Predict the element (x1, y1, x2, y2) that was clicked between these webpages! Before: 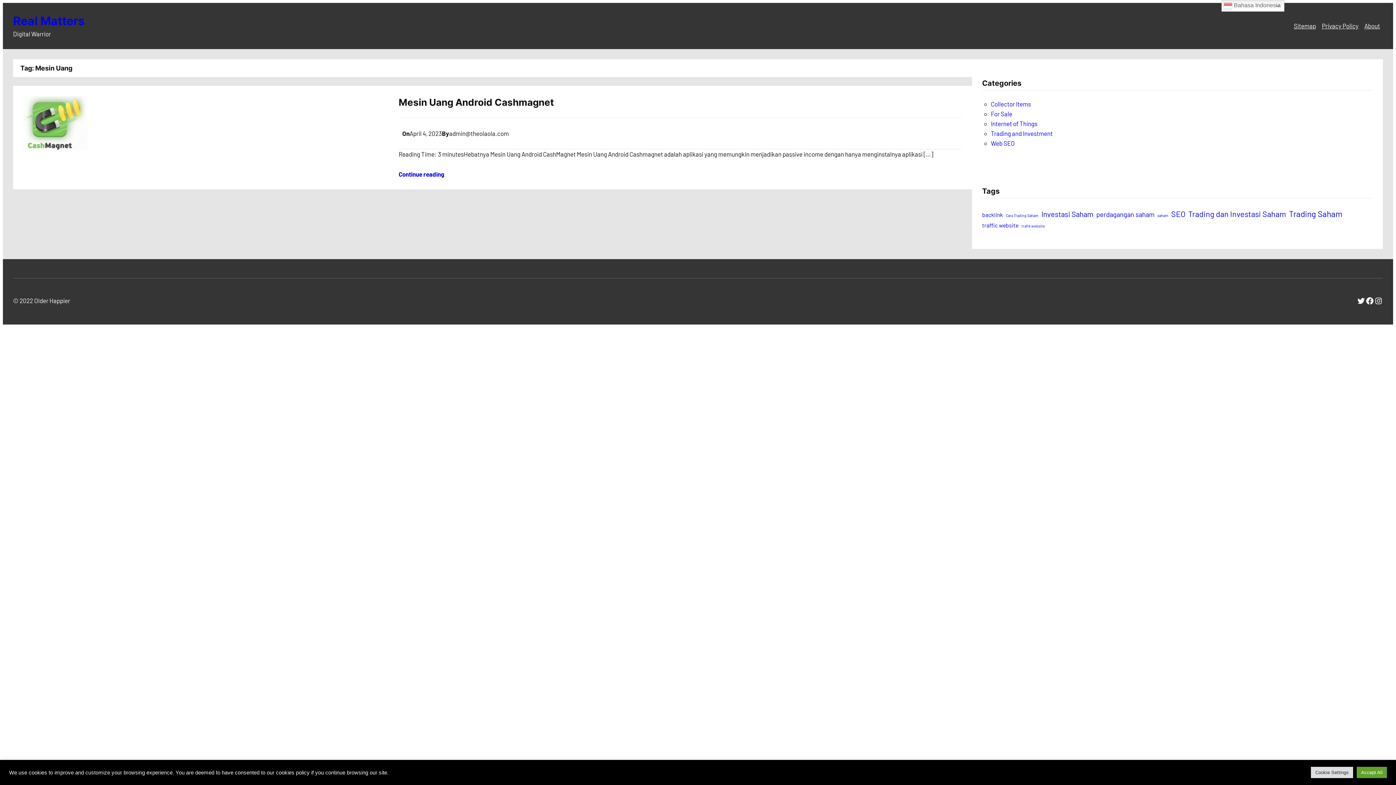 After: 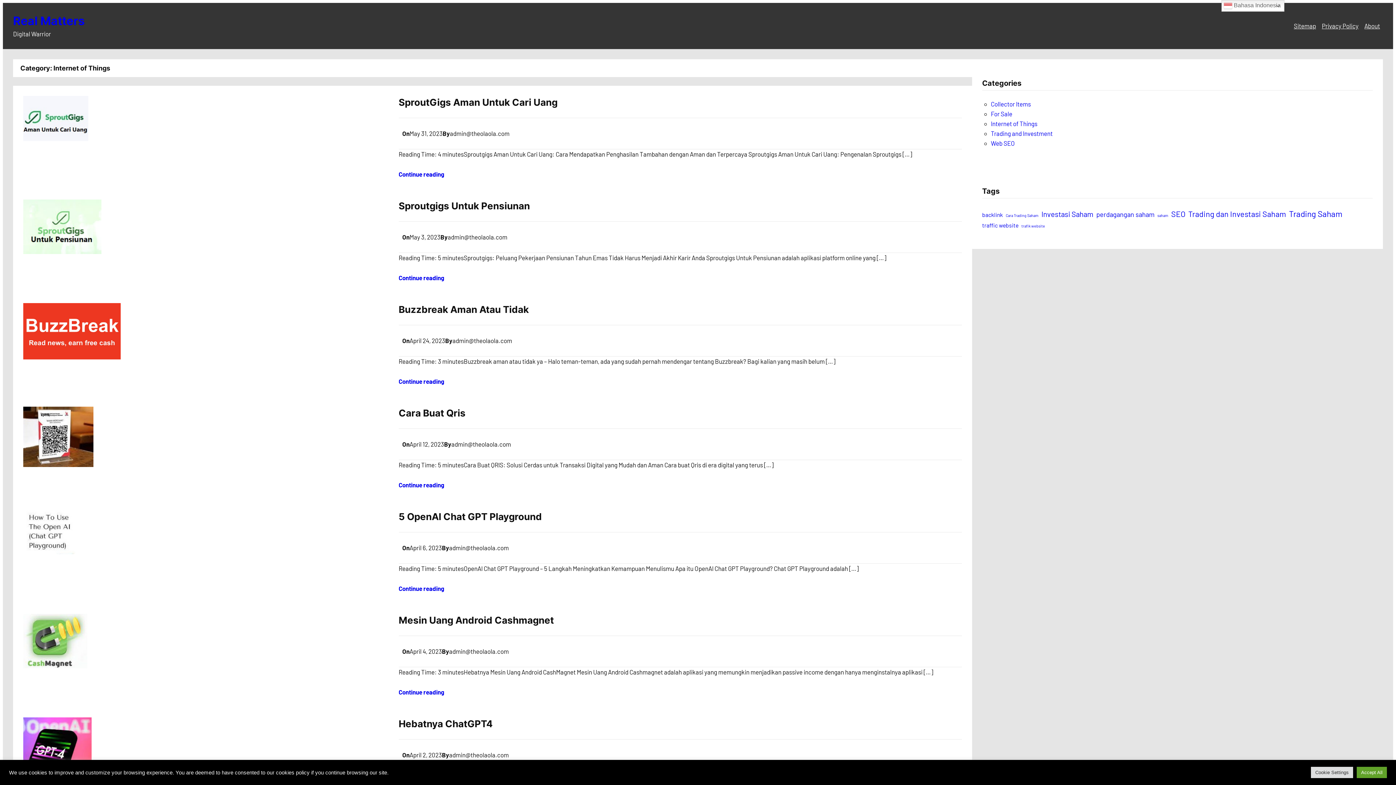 Action: label: Internet of Things bbox: (991, 120, 1037, 127)